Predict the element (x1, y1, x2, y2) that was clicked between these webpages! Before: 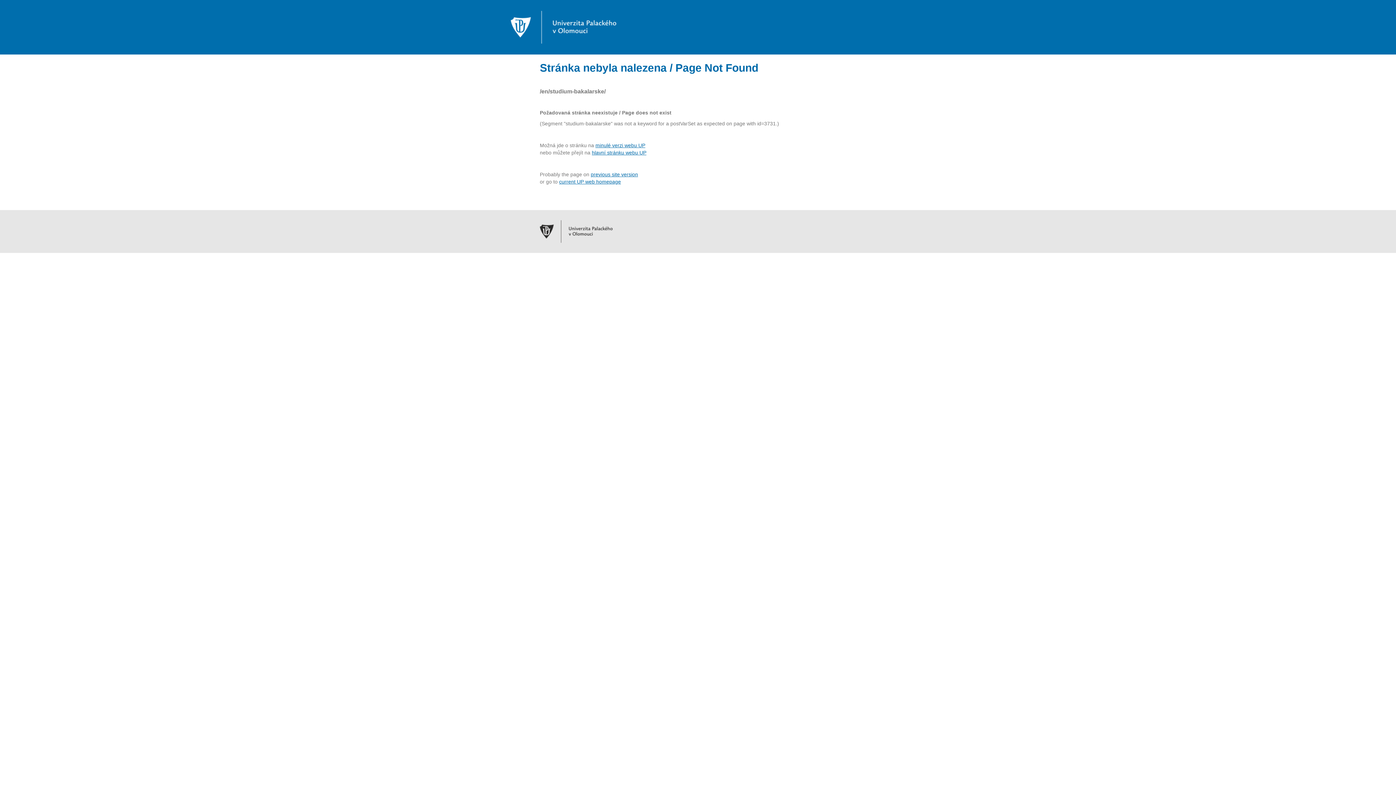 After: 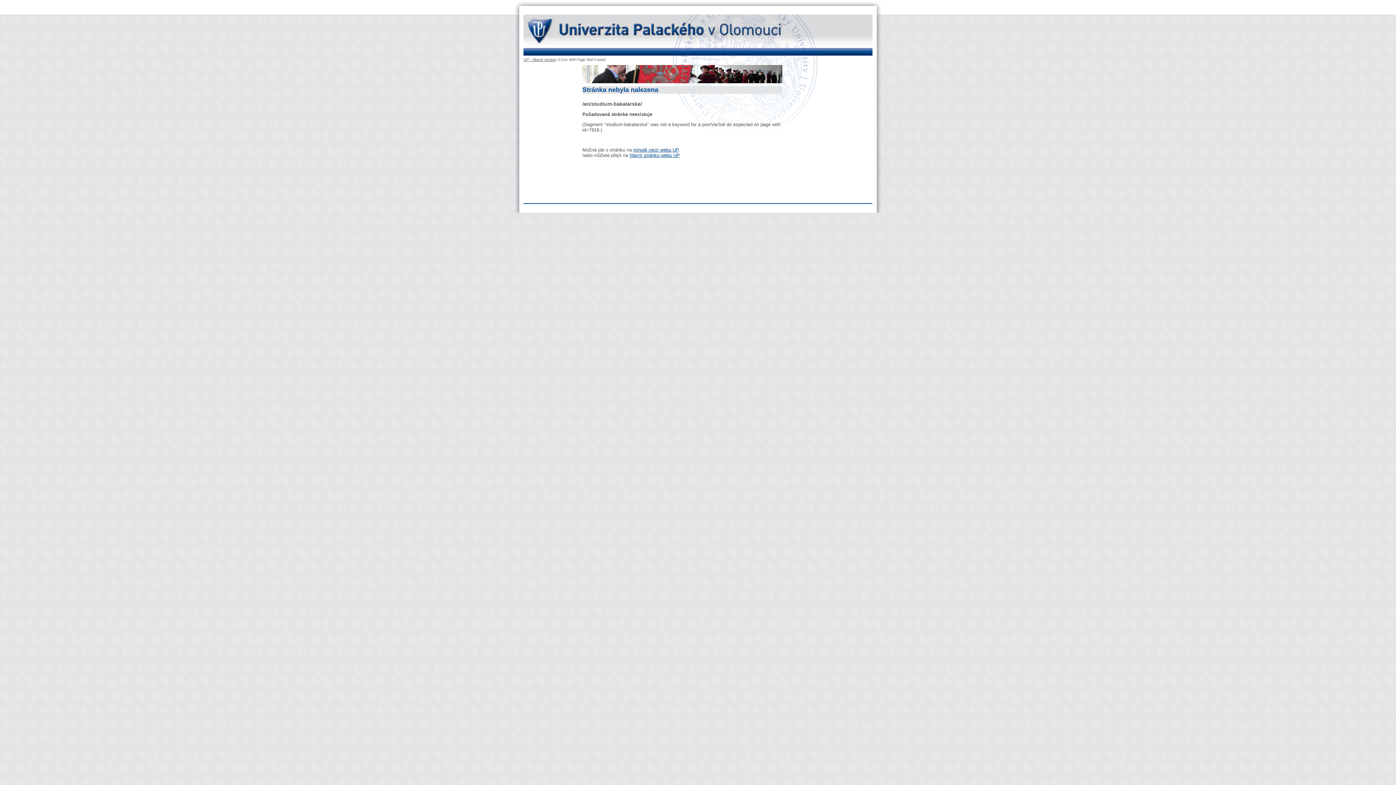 Action: label: minulé verzi webu UP bbox: (595, 142, 645, 148)